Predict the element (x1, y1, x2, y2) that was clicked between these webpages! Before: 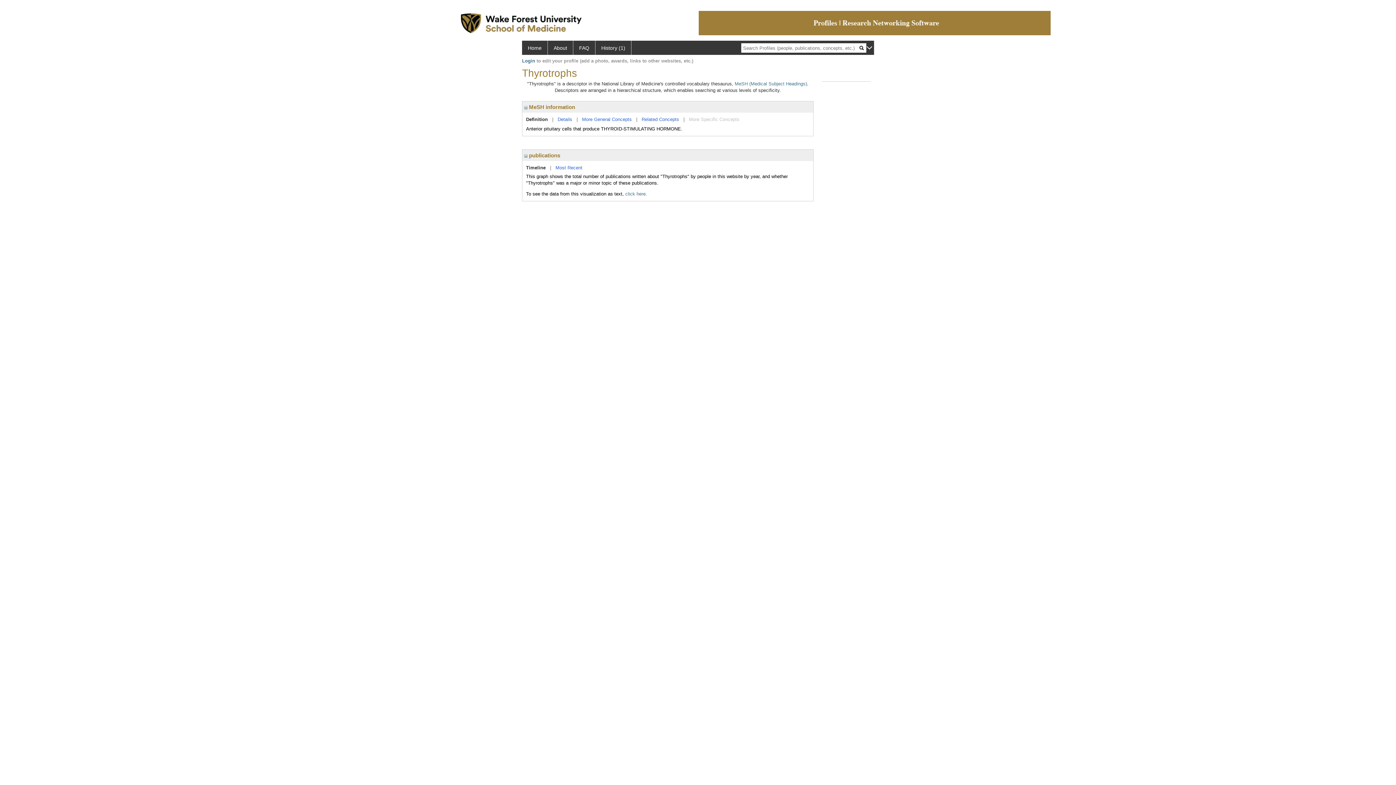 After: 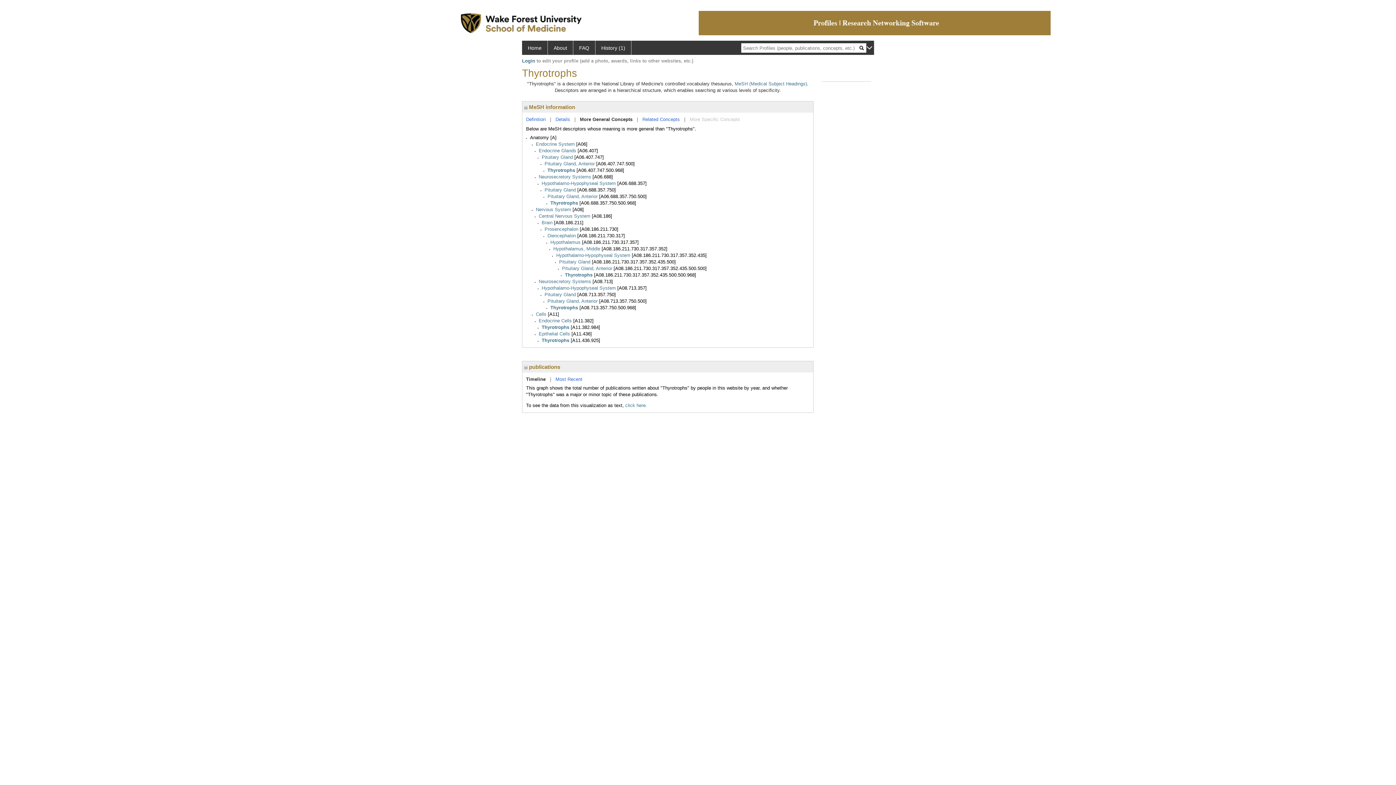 Action: label: More General Concepts bbox: (582, 116, 632, 122)